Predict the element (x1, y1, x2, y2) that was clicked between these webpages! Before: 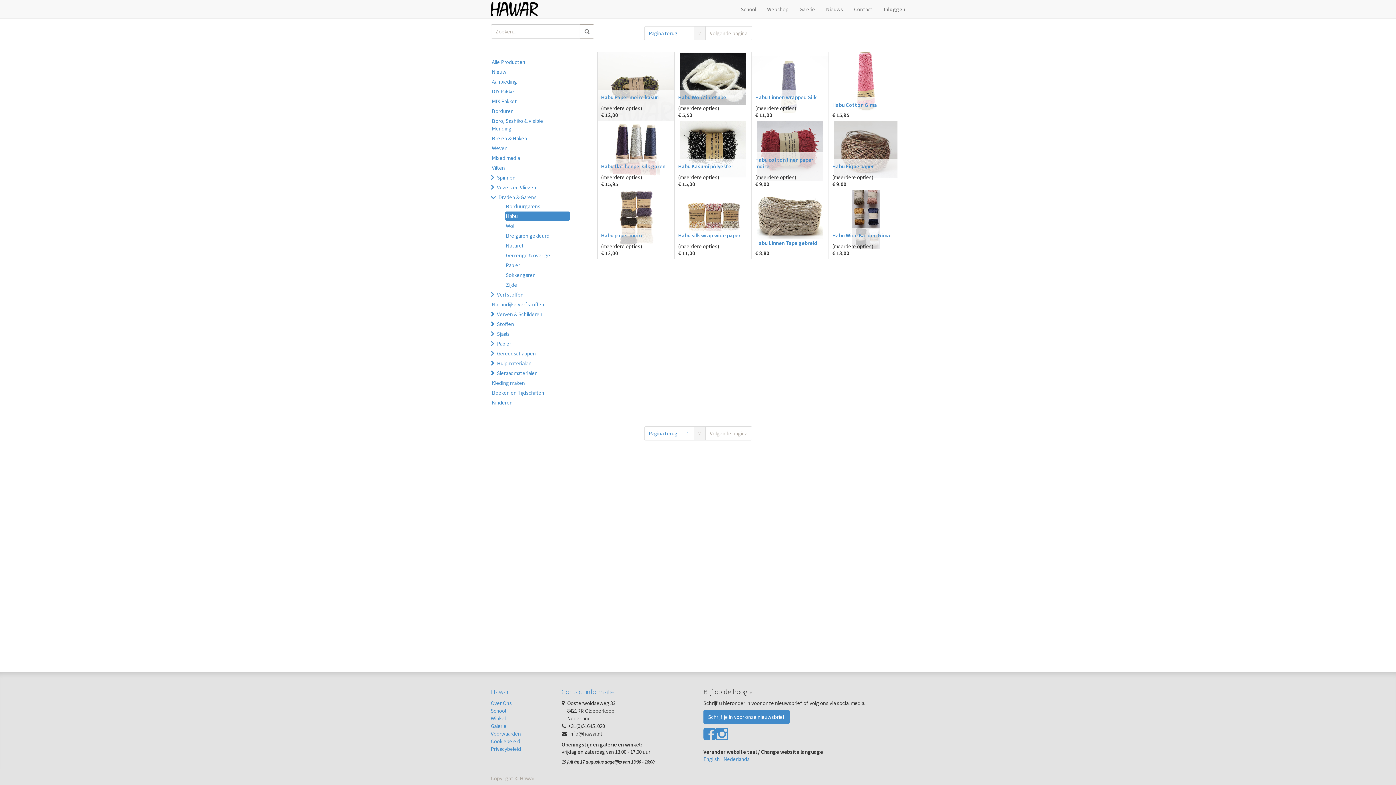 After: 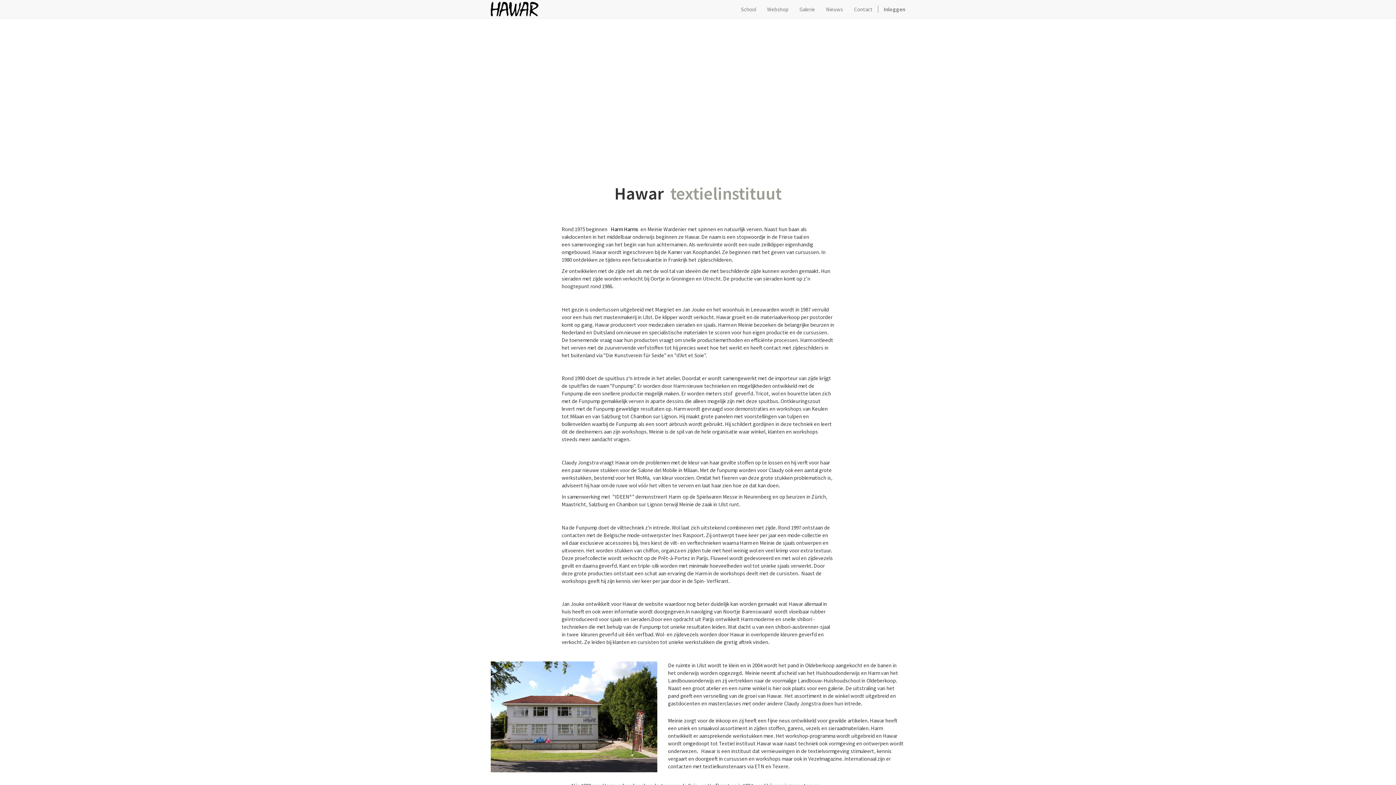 Action: bbox: (490, 700, 512, 706) label: Over Ons